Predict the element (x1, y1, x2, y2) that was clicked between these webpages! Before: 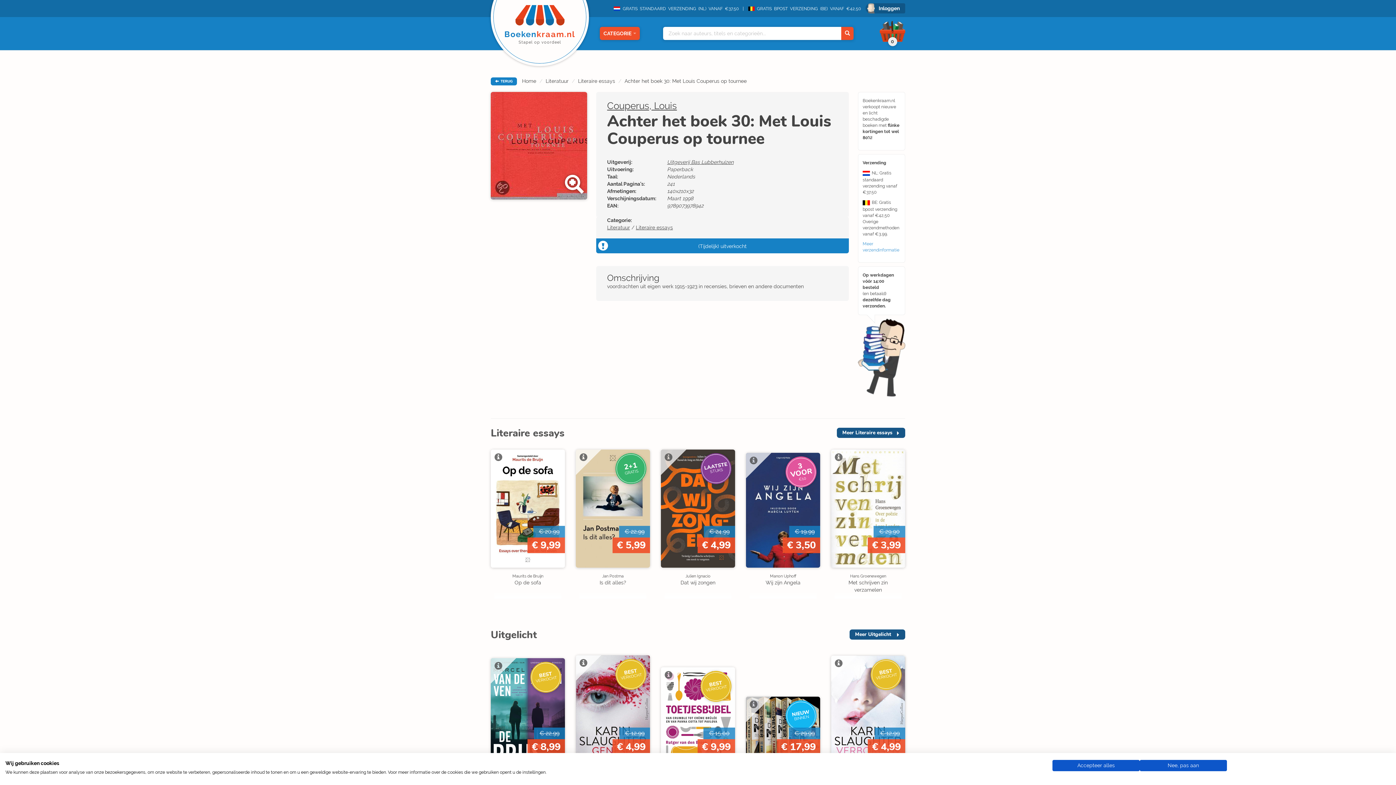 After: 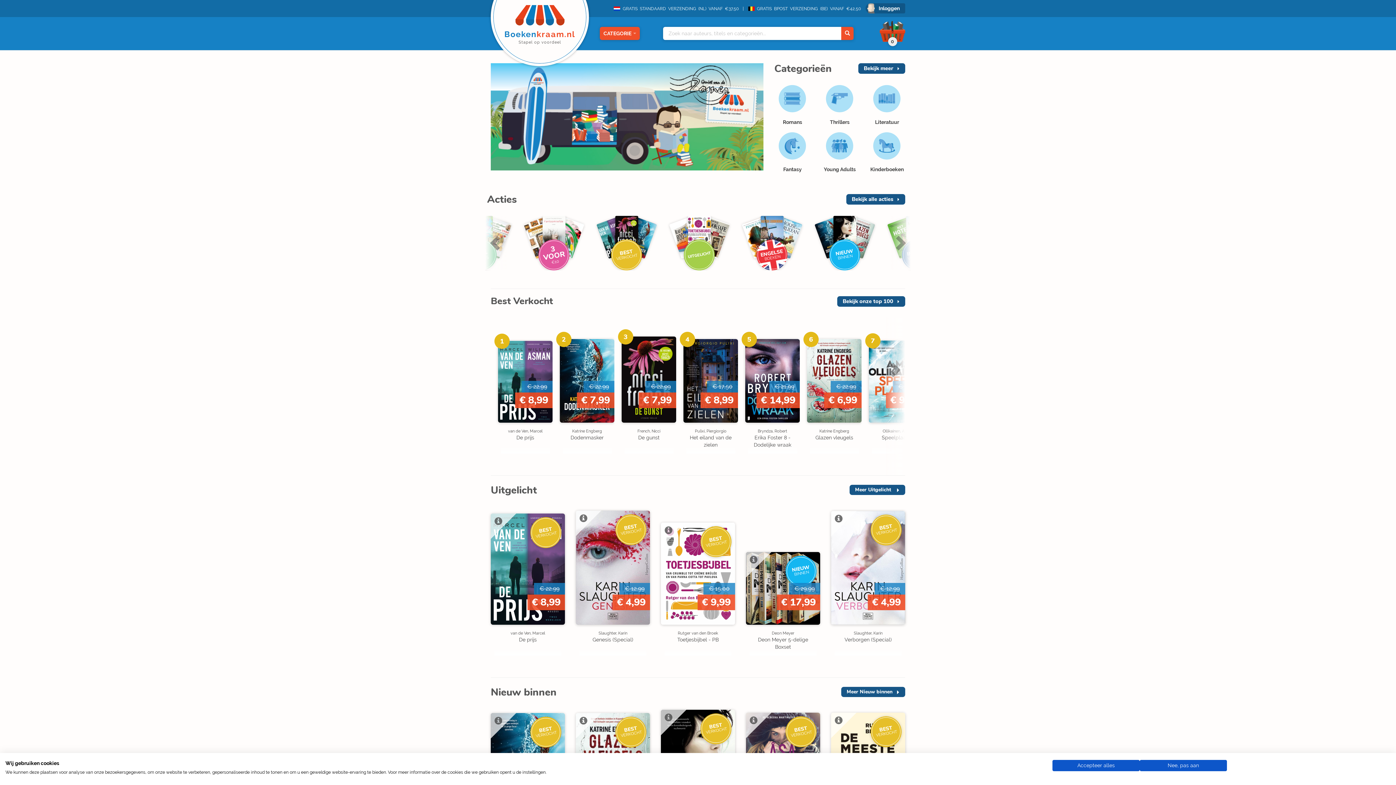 Action: label: Home bbox: (522, 78, 536, 84)